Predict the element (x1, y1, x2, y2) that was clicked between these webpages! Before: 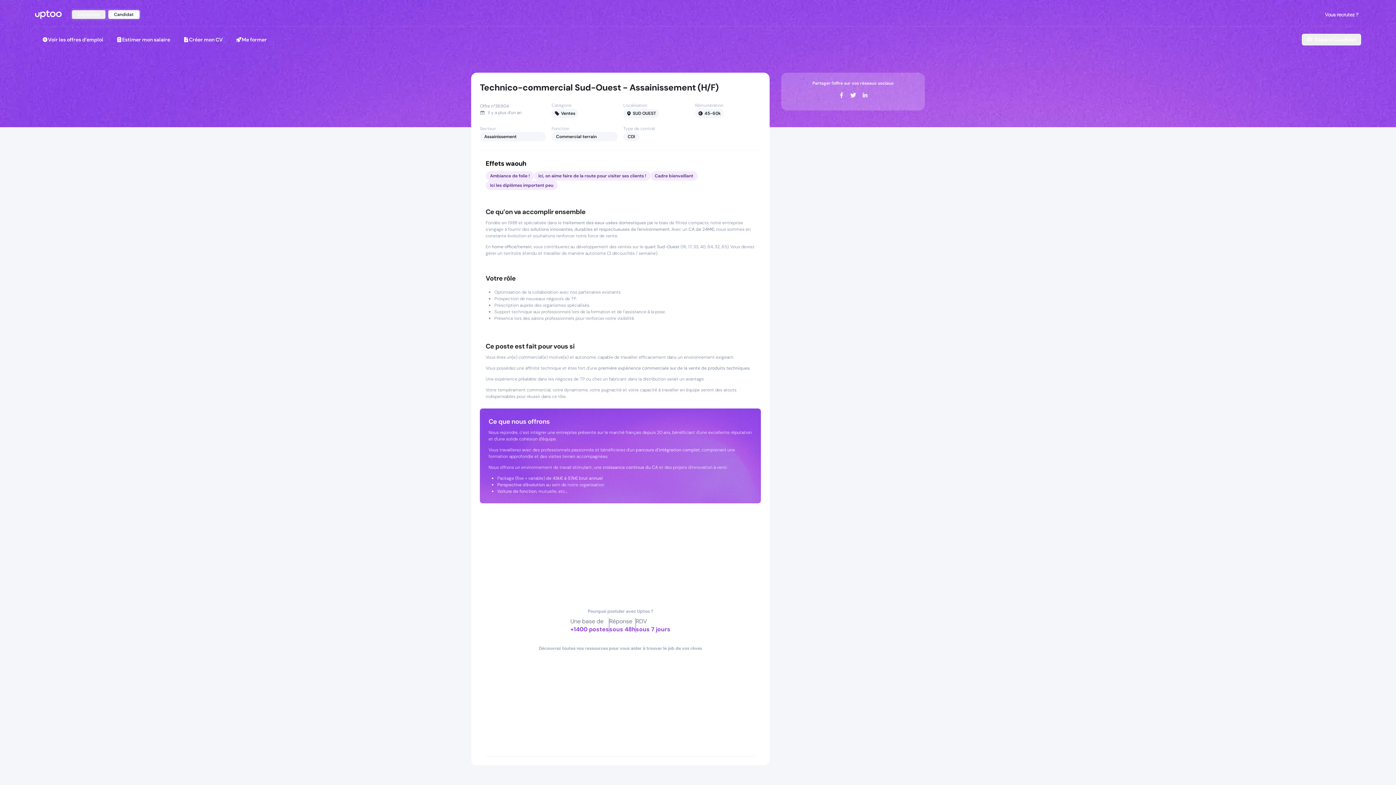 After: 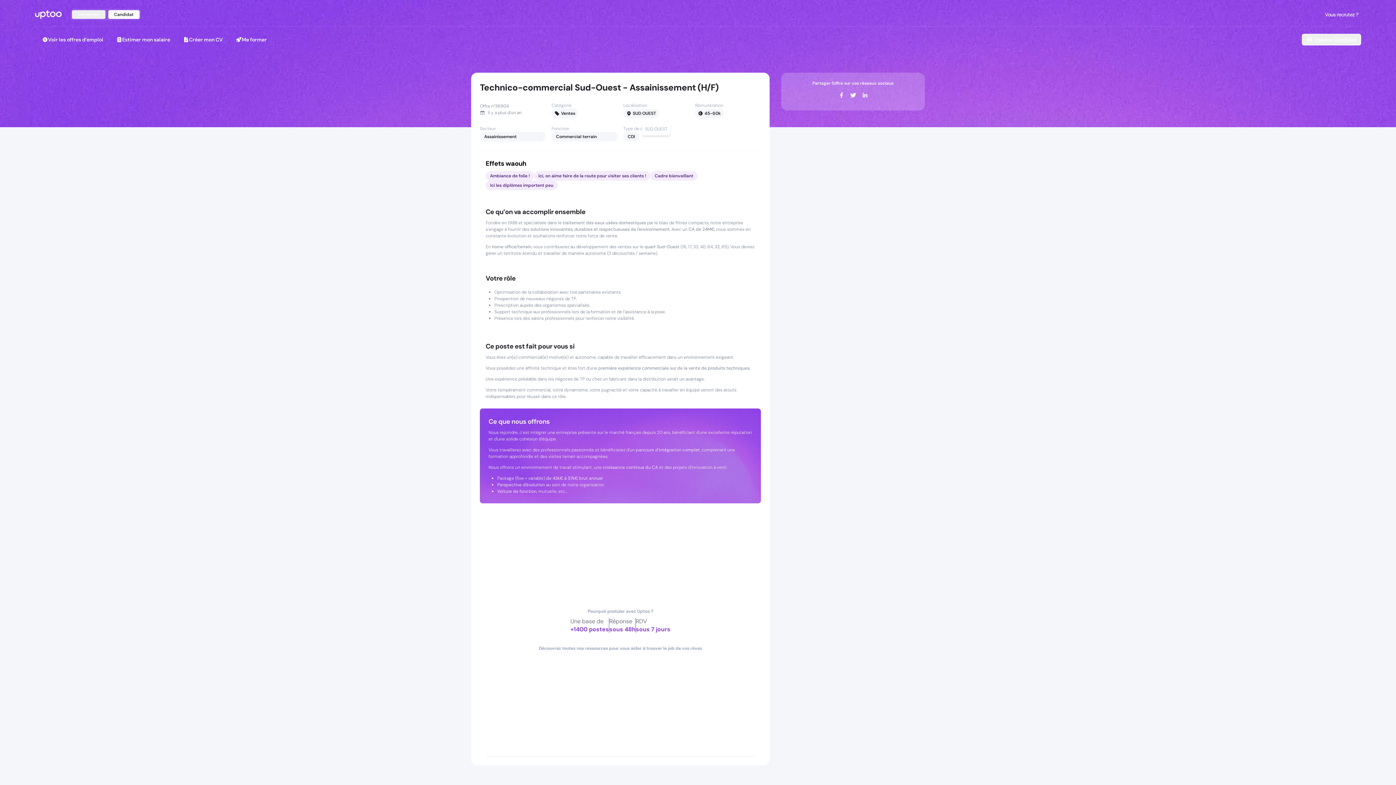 Action: label: SUD OUEST bbox: (623, 111, 659, 117)